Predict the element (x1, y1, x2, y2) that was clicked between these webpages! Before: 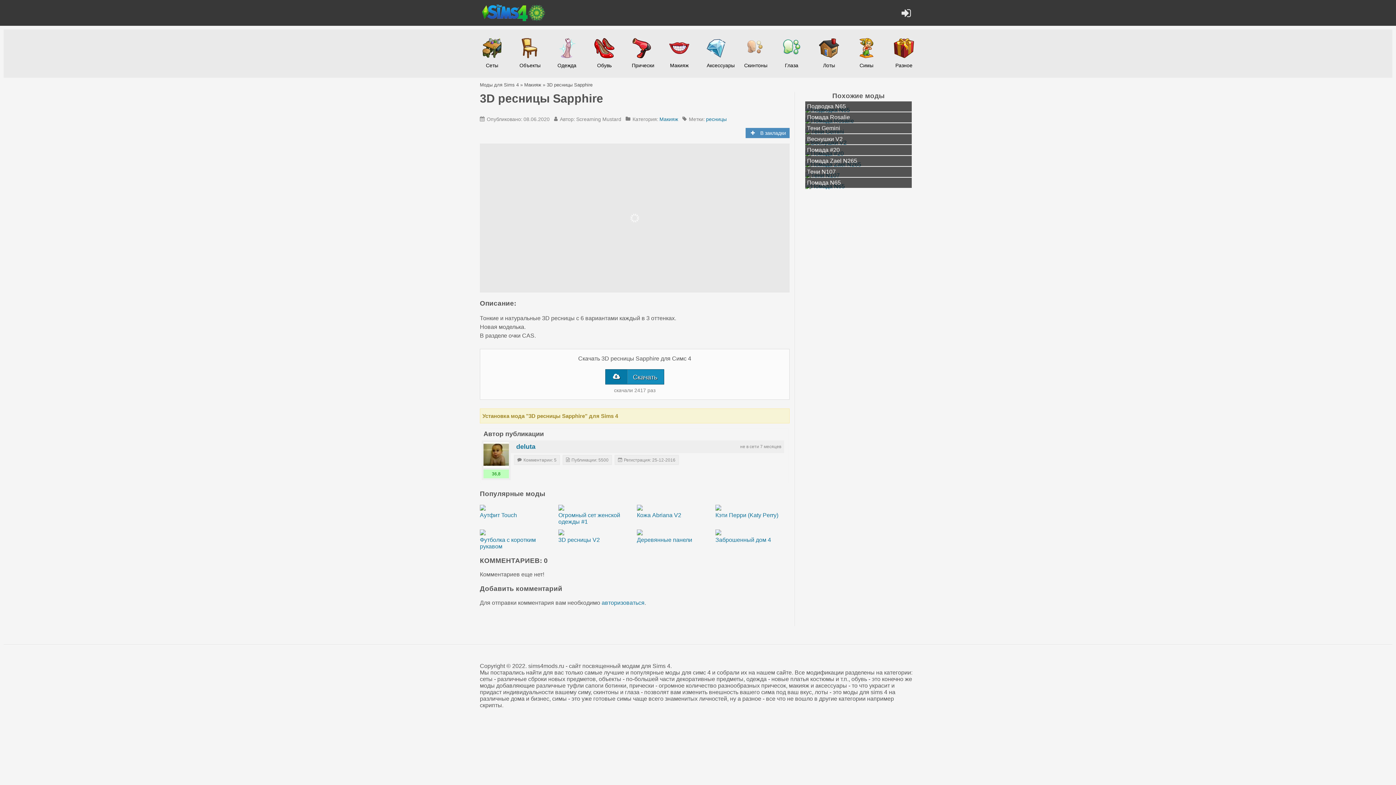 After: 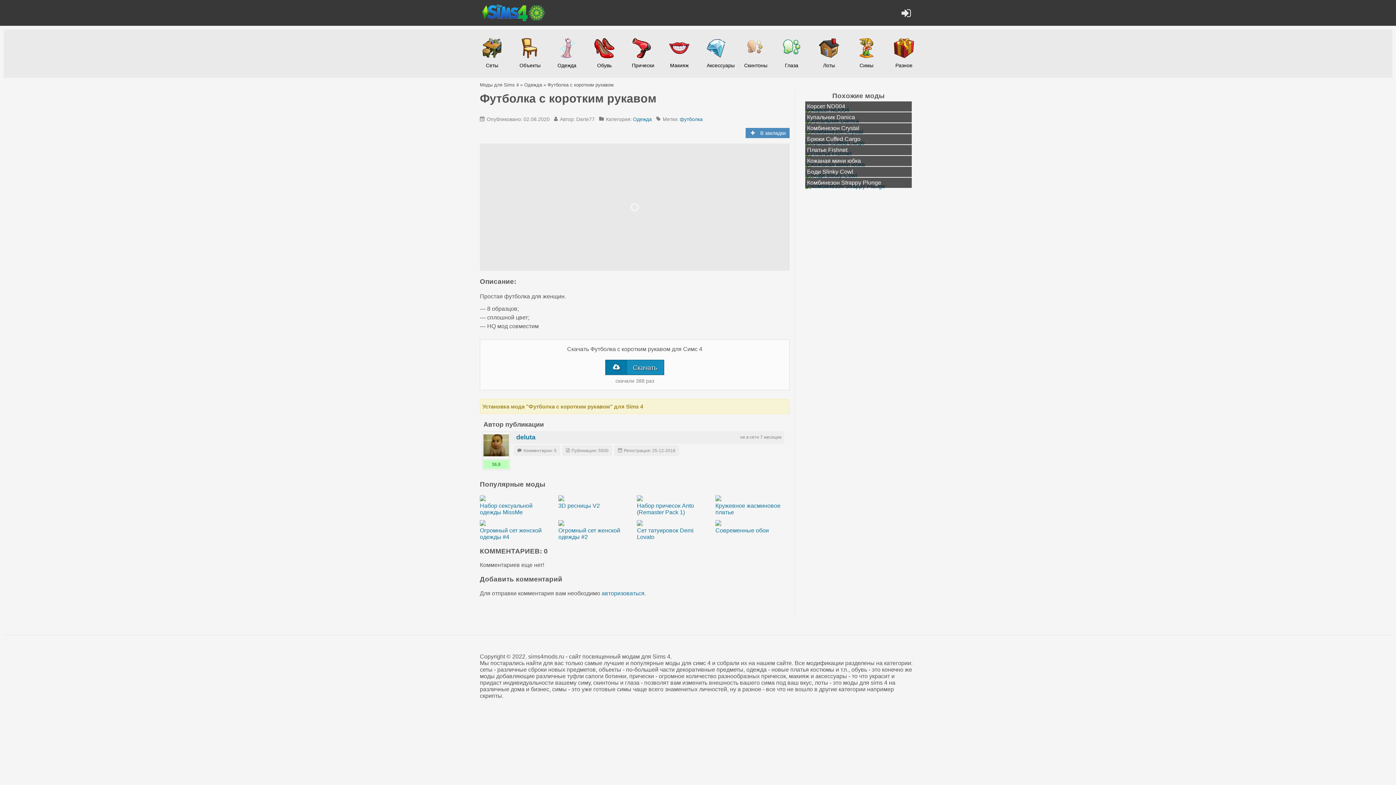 Action: bbox: (480, 529, 554, 550) label: Футболка с коротким рукавом